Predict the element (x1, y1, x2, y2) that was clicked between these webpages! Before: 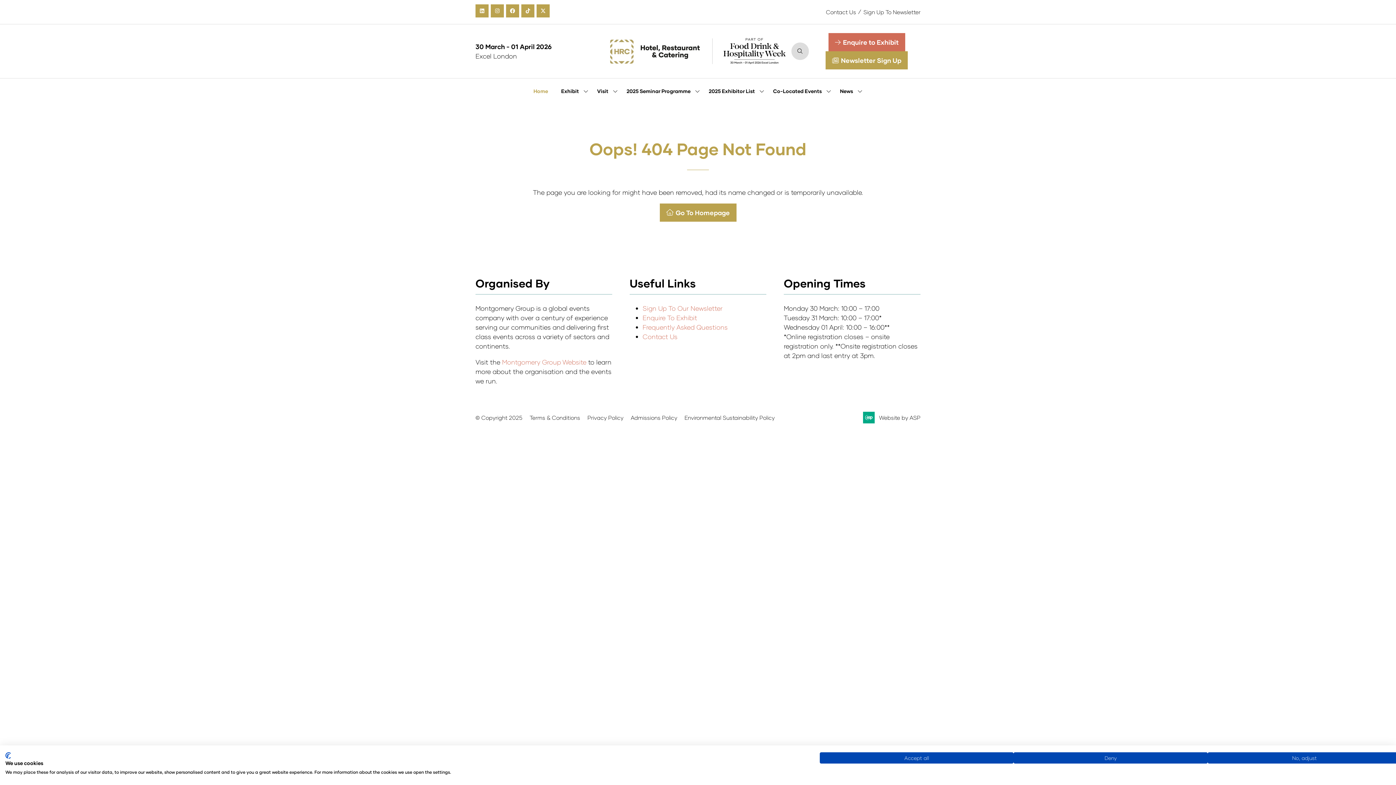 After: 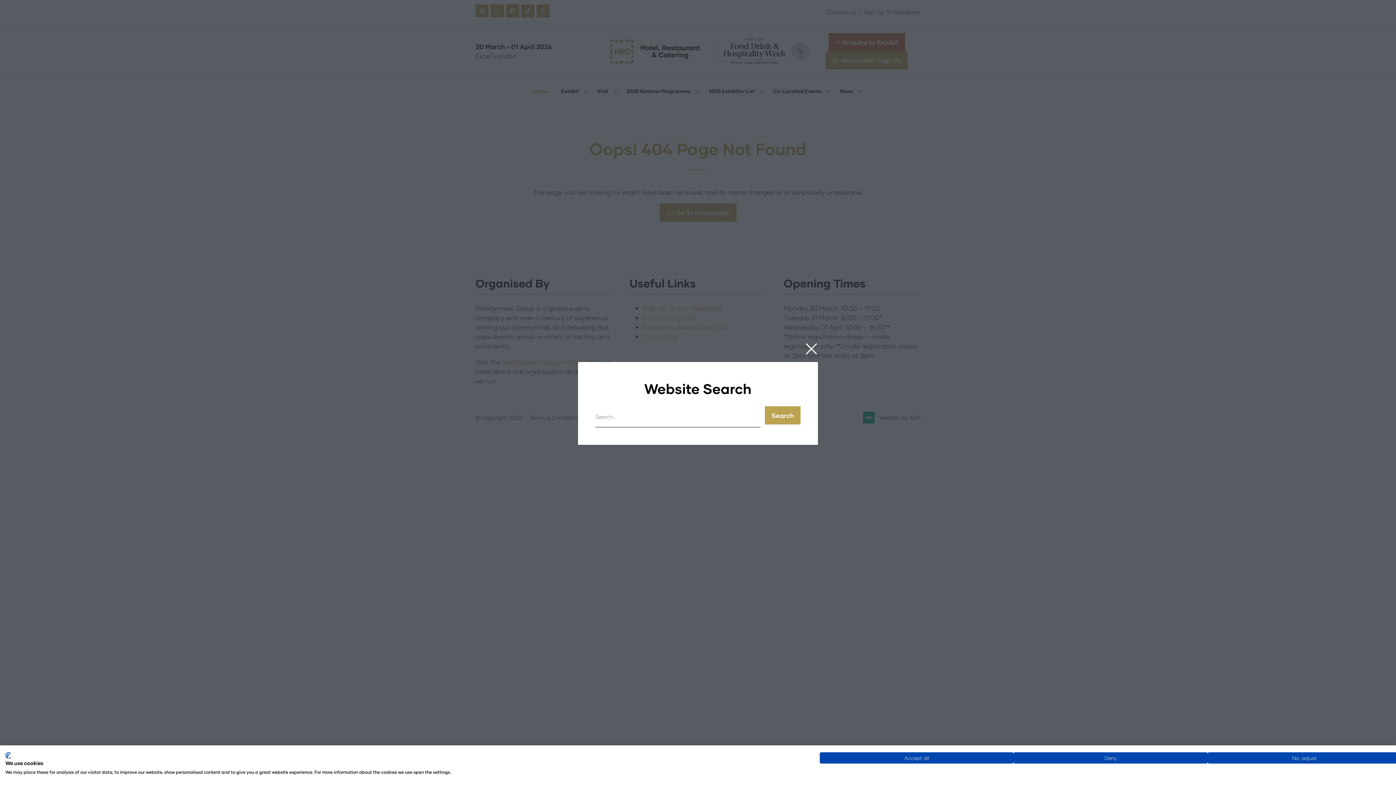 Action: bbox: (791, 42, 808, 60)